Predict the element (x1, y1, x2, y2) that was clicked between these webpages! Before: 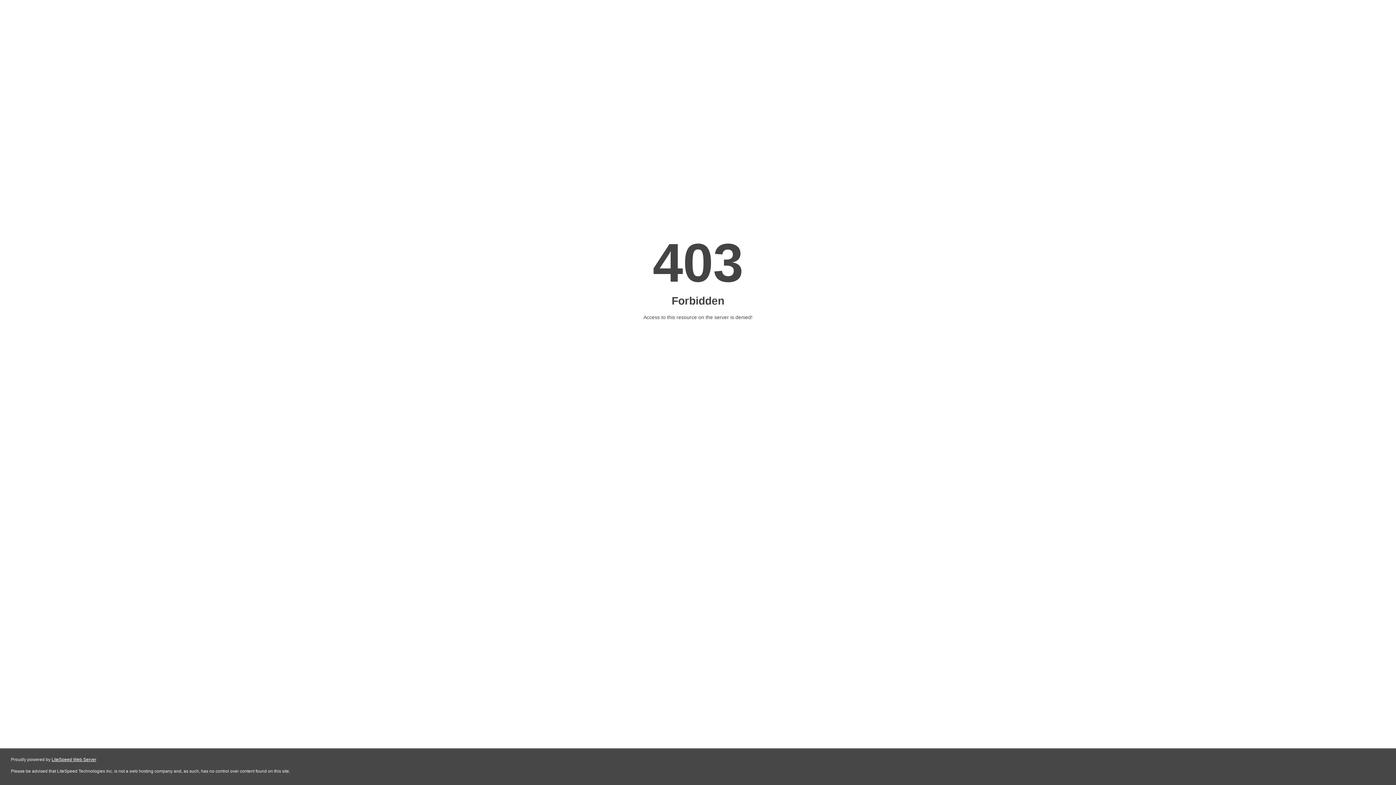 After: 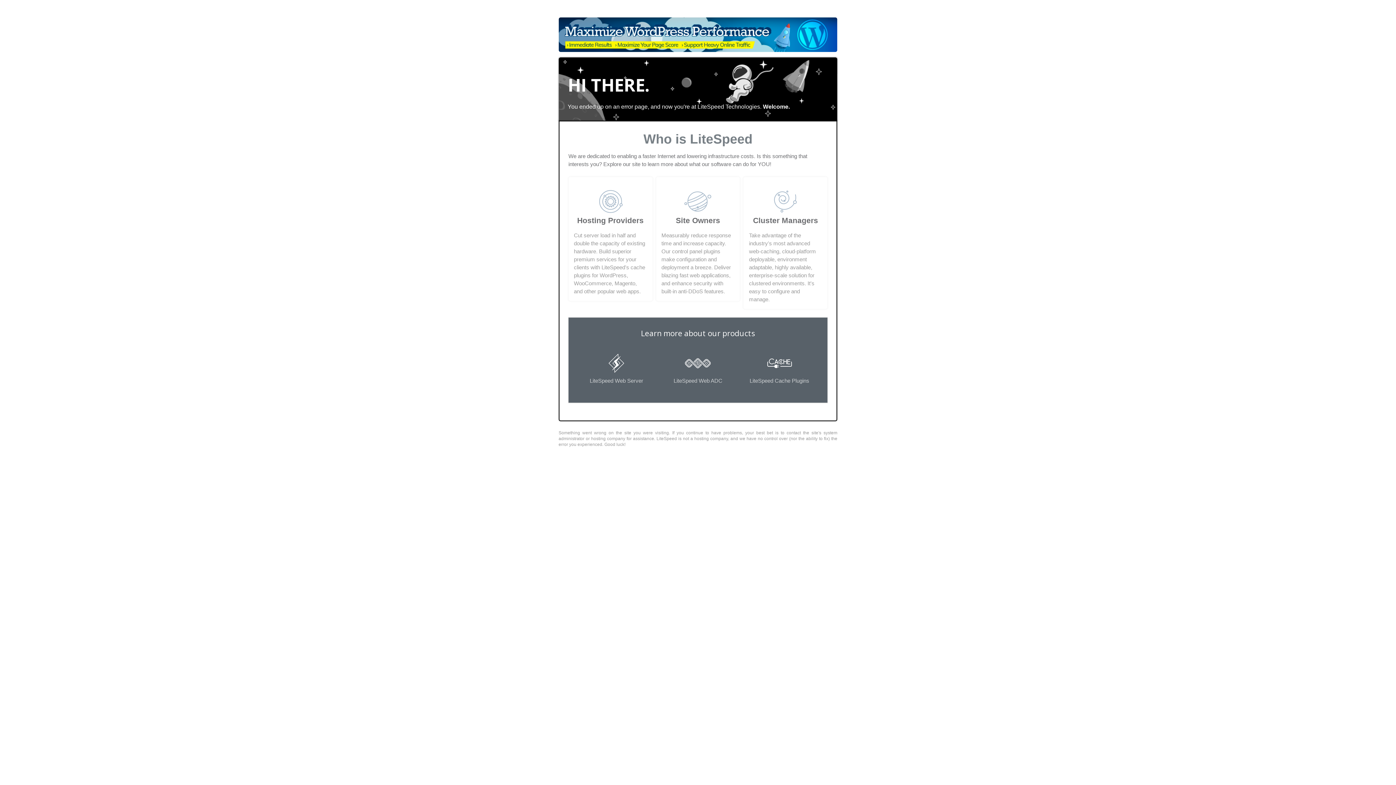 Action: label: LiteSpeed Web Server bbox: (51, 757, 96, 762)